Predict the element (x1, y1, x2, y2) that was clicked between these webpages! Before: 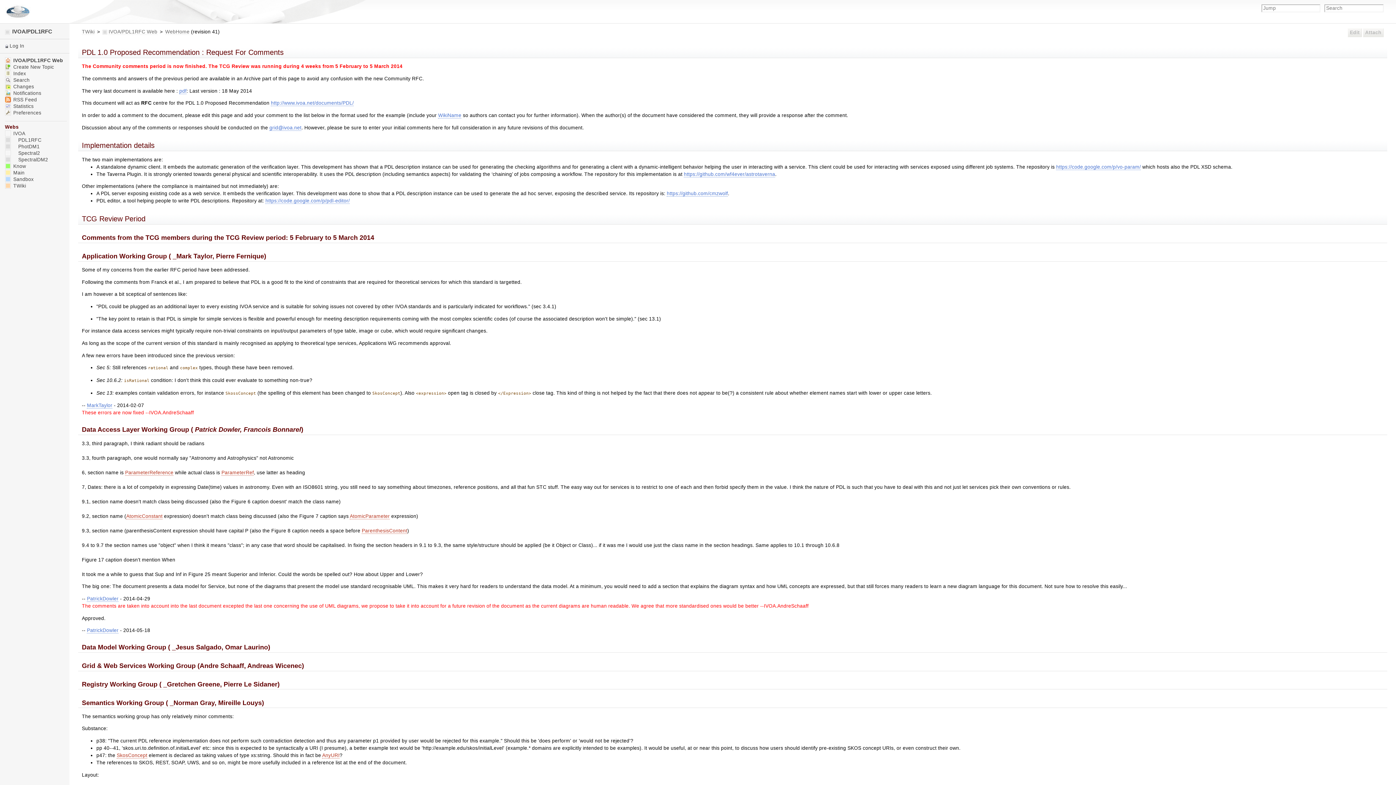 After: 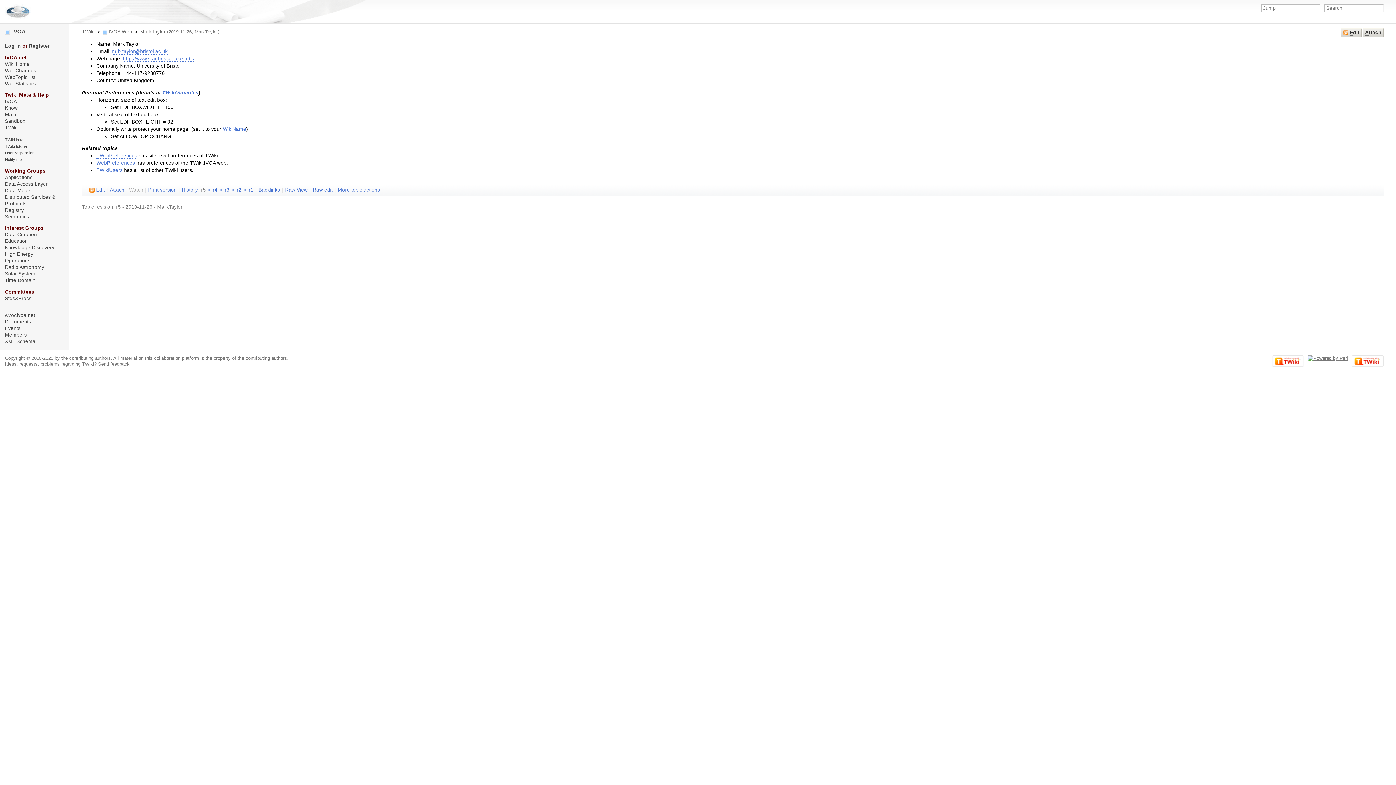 Action: bbox: (86, 402, 112, 408) label: MarkTaylor